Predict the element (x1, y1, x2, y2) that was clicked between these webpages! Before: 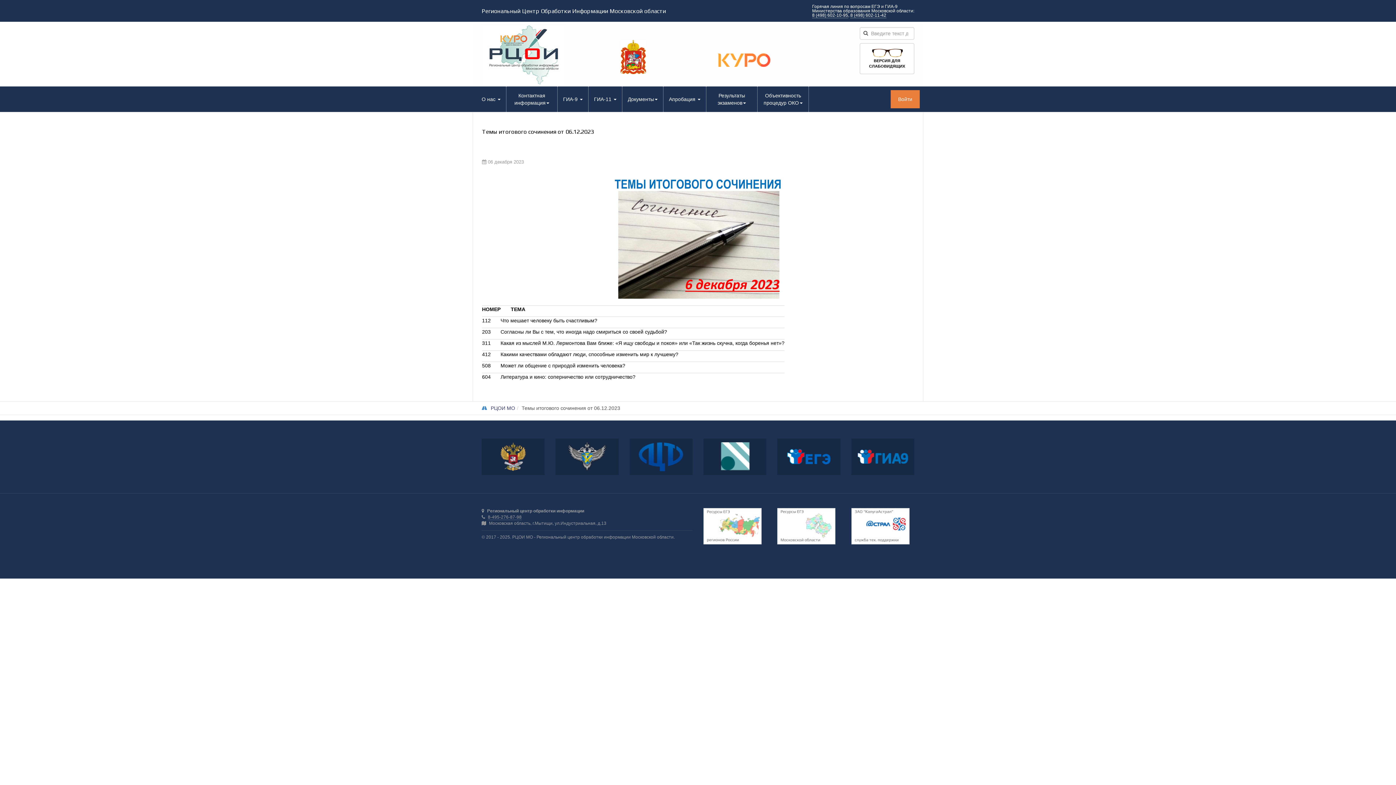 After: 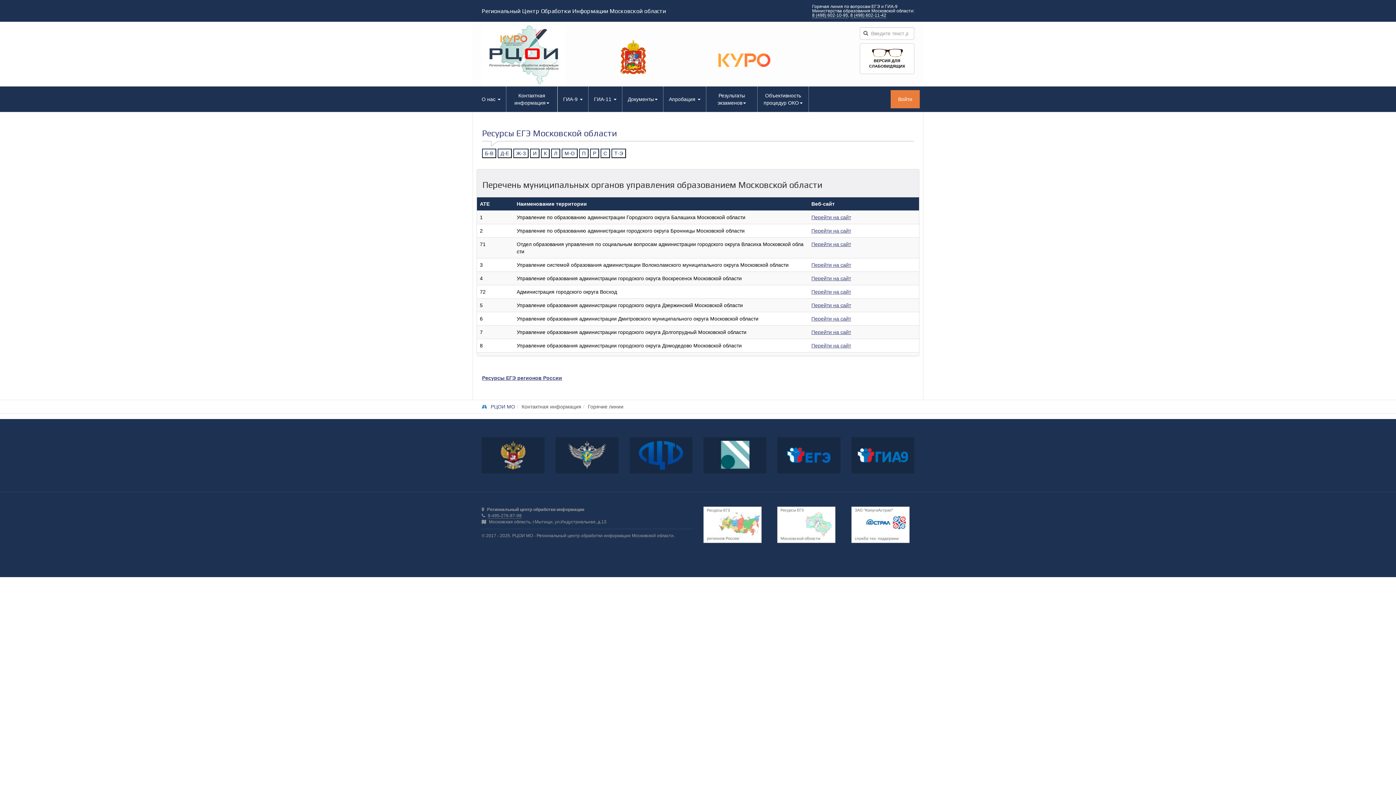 Action: bbox: (777, 523, 835, 528)